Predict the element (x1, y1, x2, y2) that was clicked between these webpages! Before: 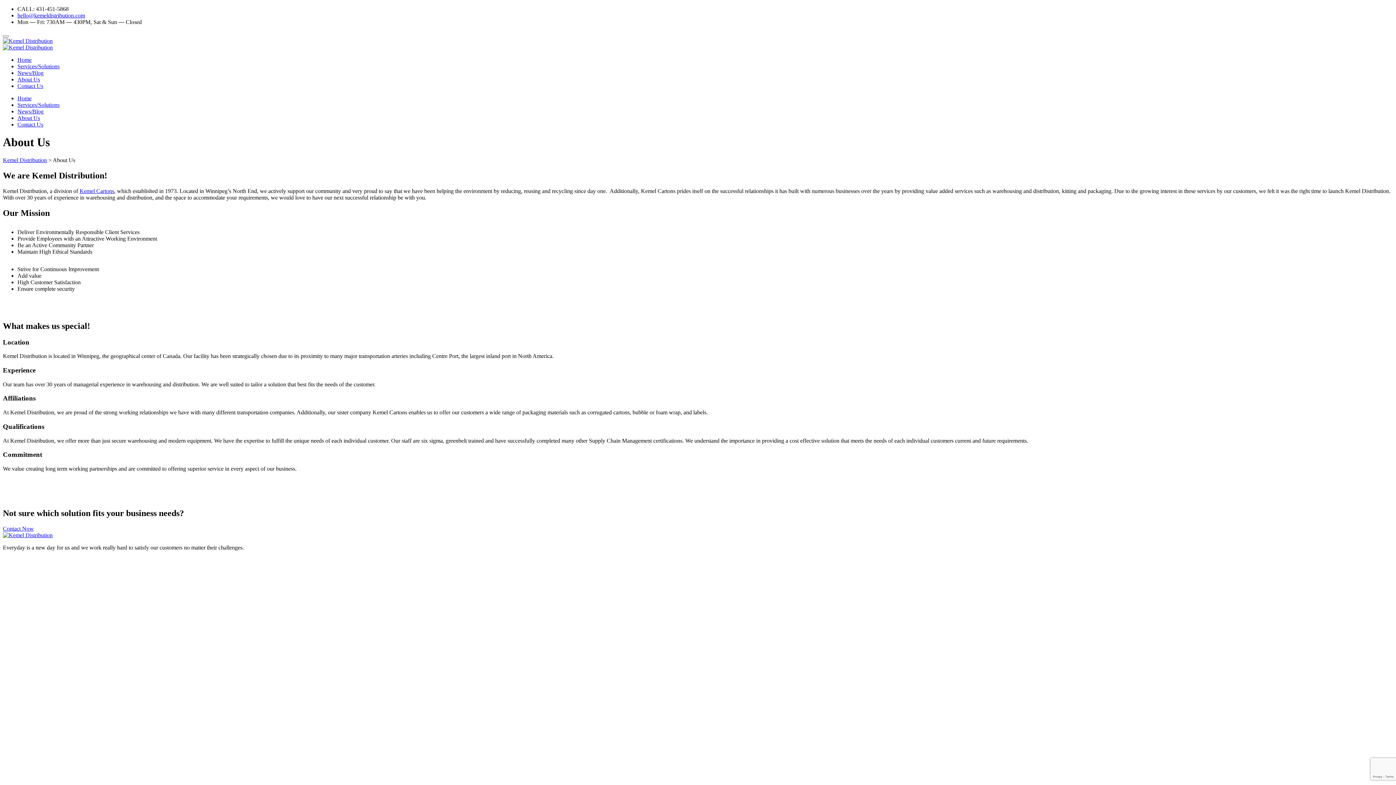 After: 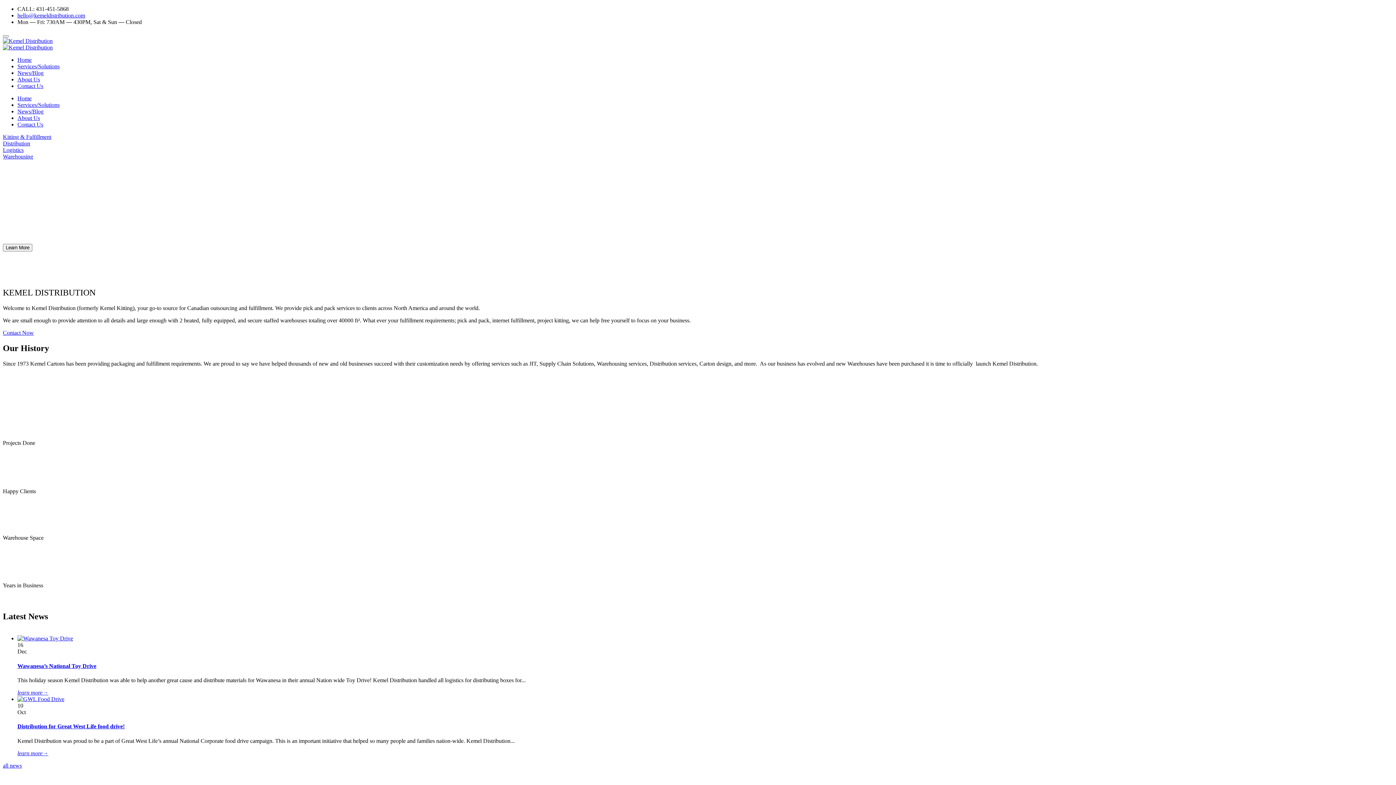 Action: bbox: (17, 56, 31, 62) label: Home